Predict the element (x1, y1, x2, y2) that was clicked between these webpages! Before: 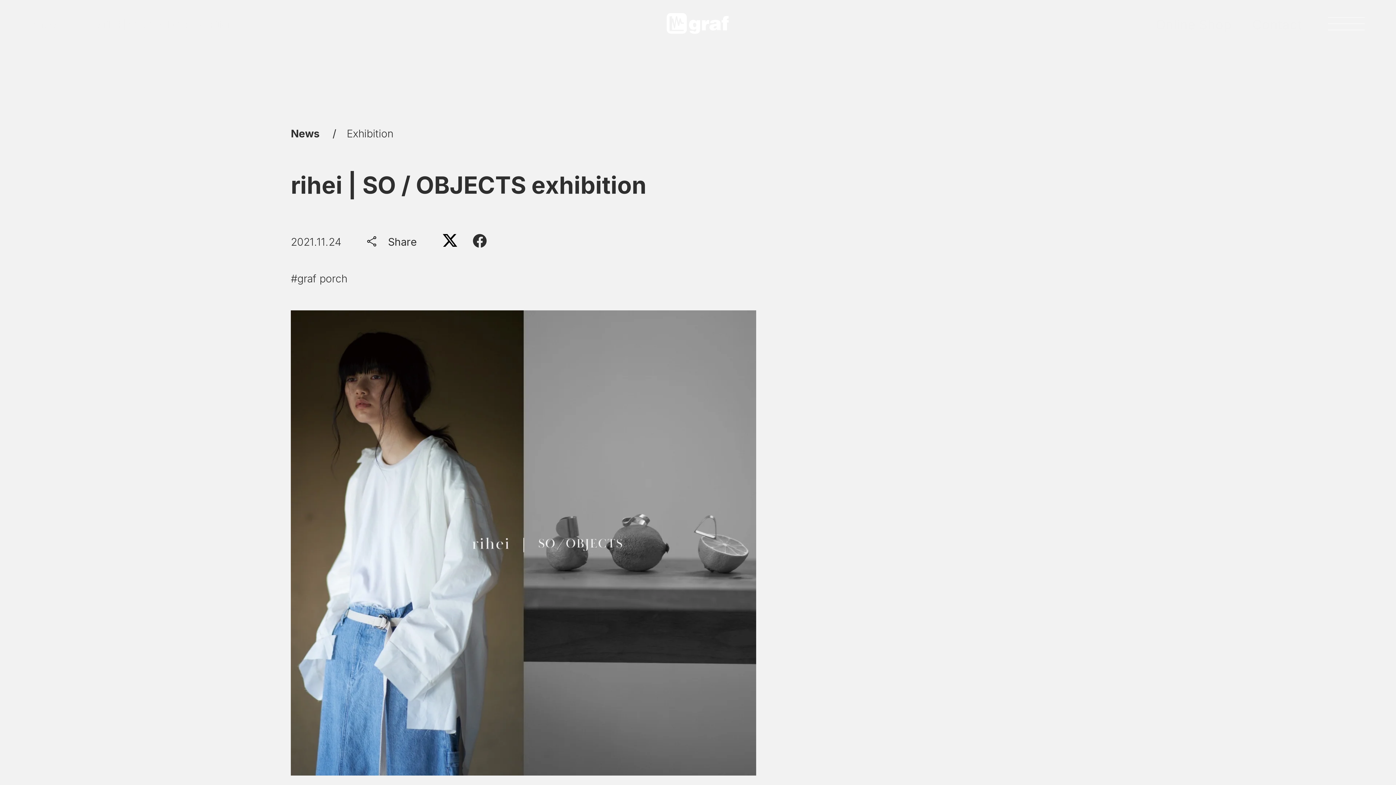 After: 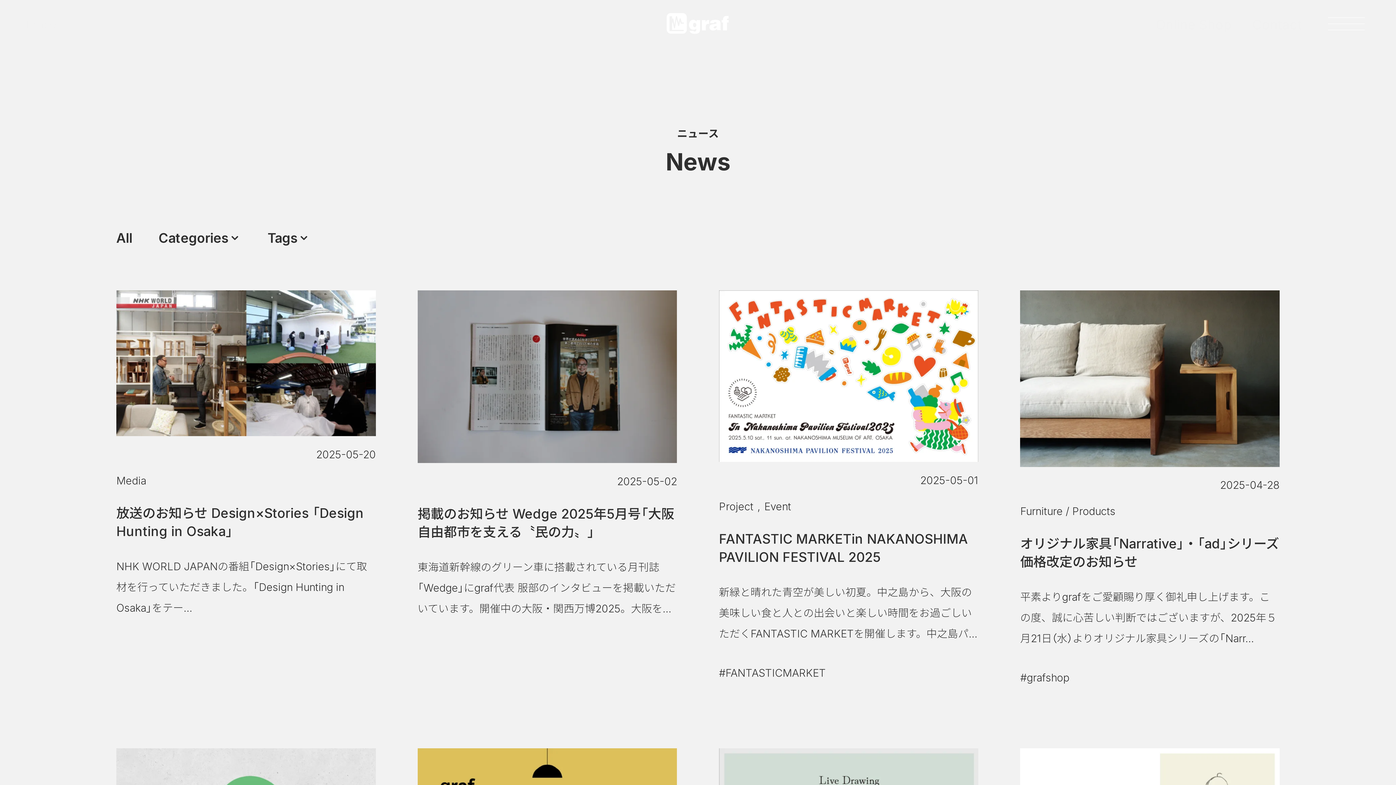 Action: bbox: (59, 19, 95, 30) label: ニュース